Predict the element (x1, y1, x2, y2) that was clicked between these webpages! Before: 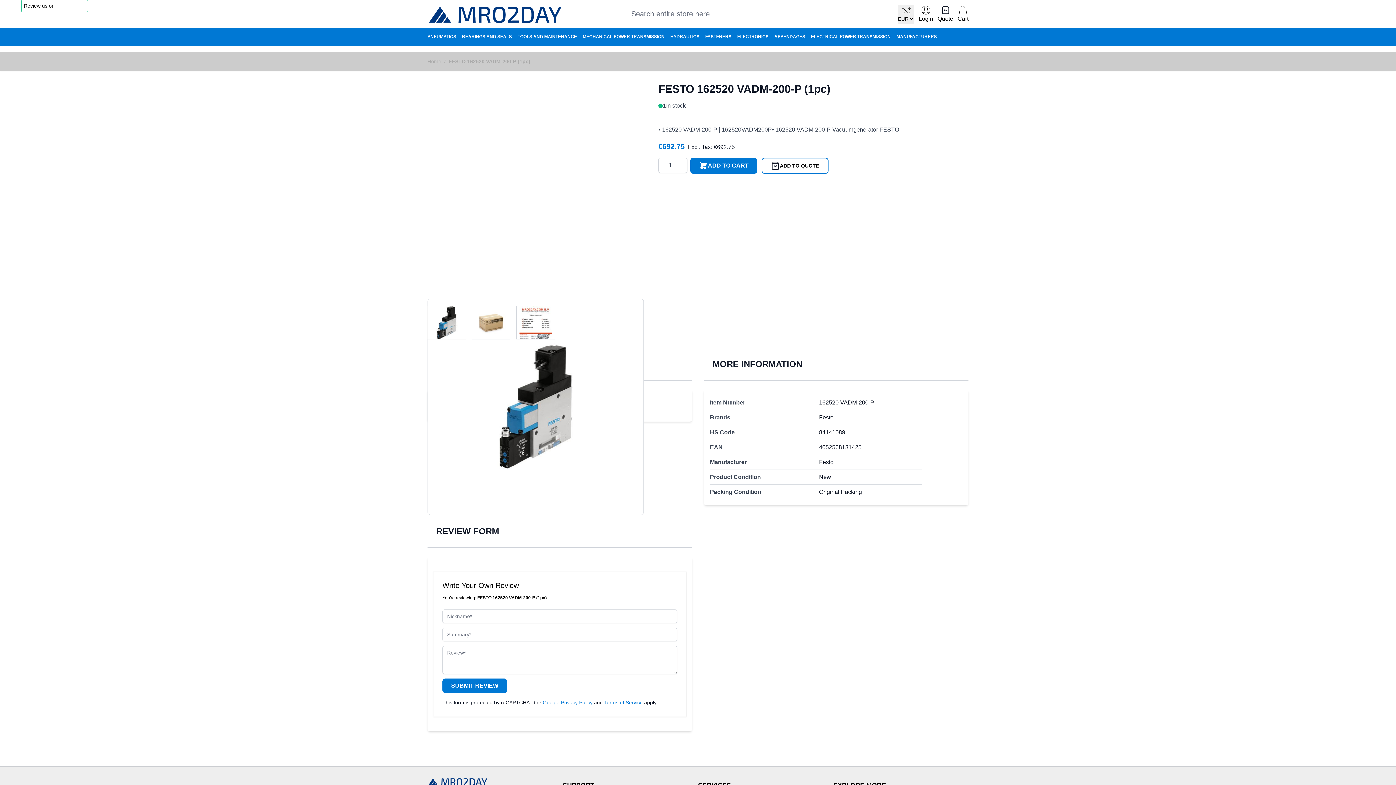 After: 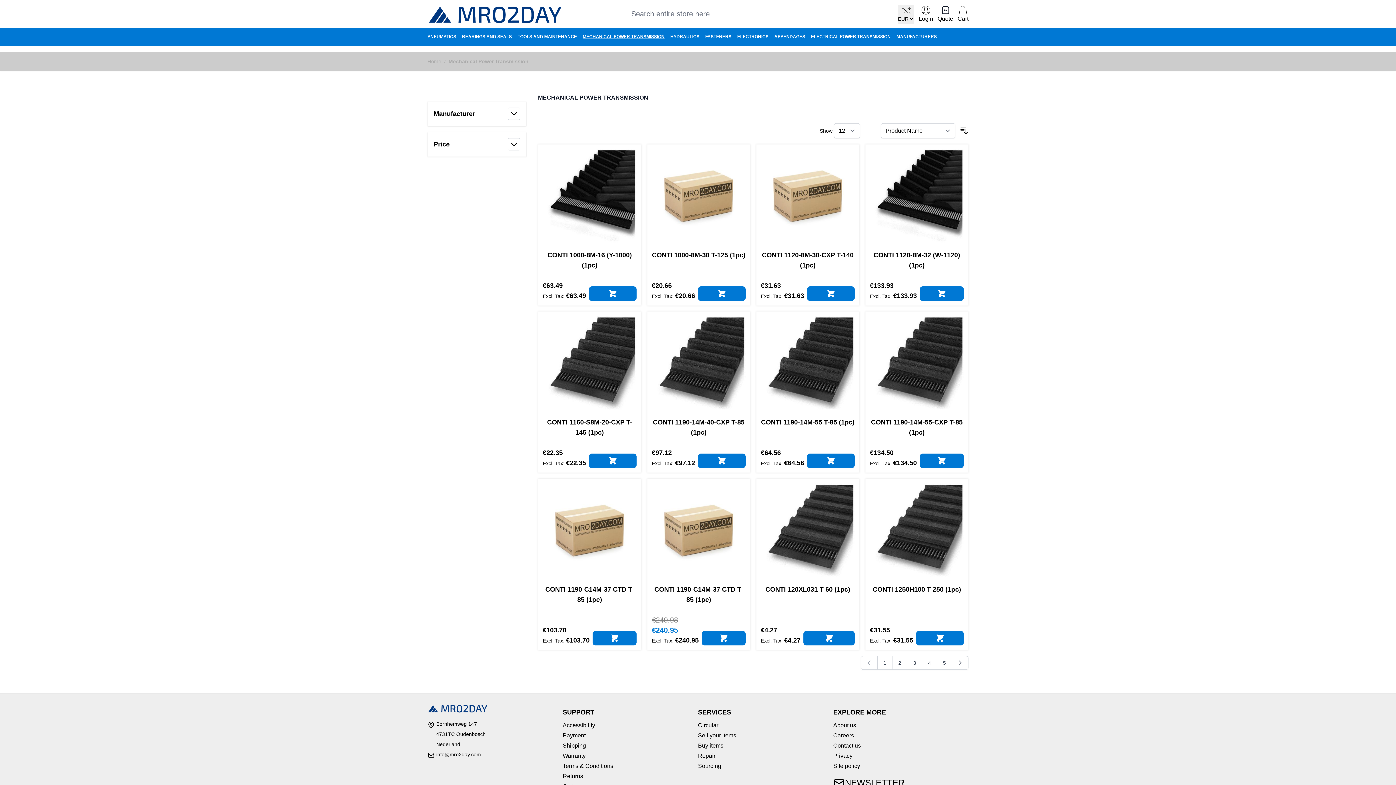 Action: bbox: (582, 32, 664, 41) label: MECHANICAL POWER TRANSMISSION